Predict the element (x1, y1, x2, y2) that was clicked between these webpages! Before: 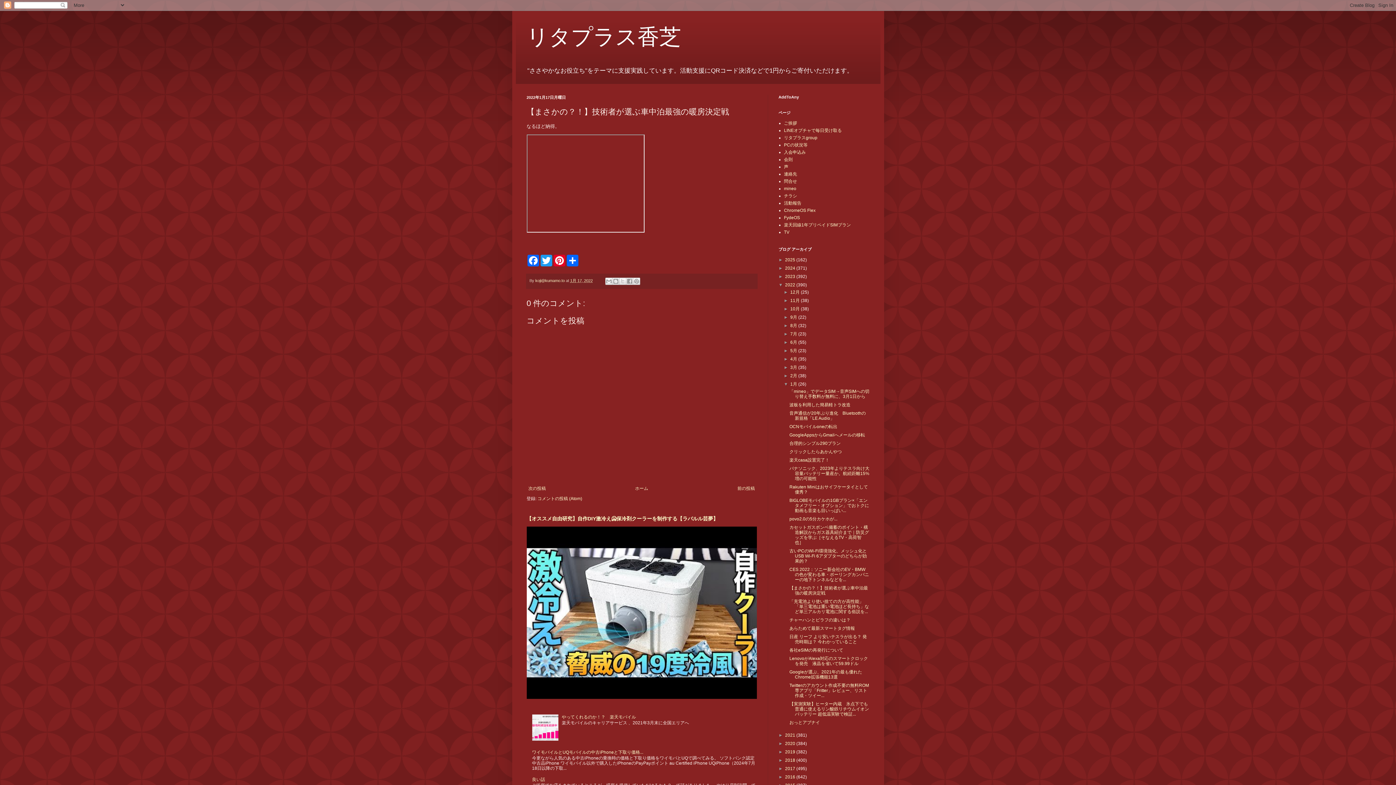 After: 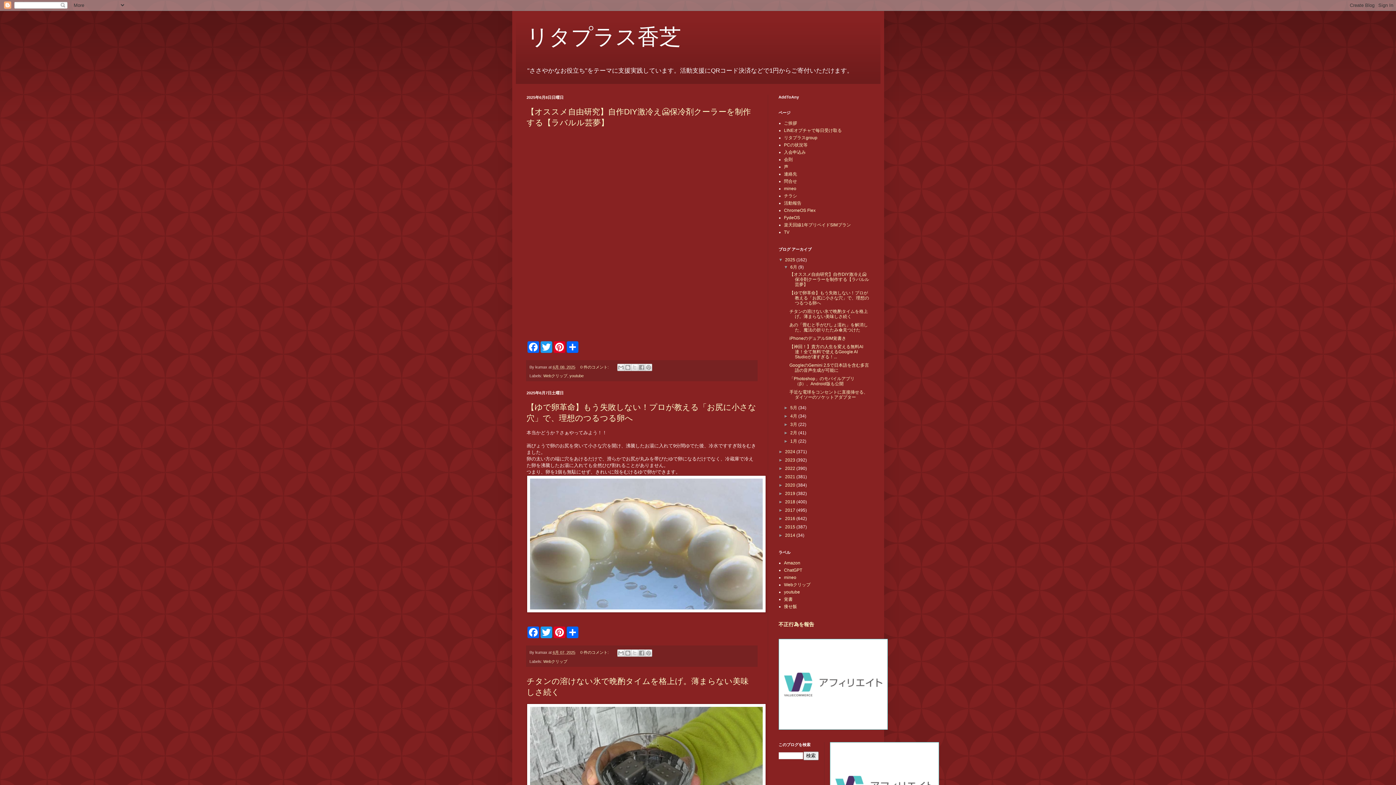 Action: label: ホーム bbox: (633, 484, 650, 492)